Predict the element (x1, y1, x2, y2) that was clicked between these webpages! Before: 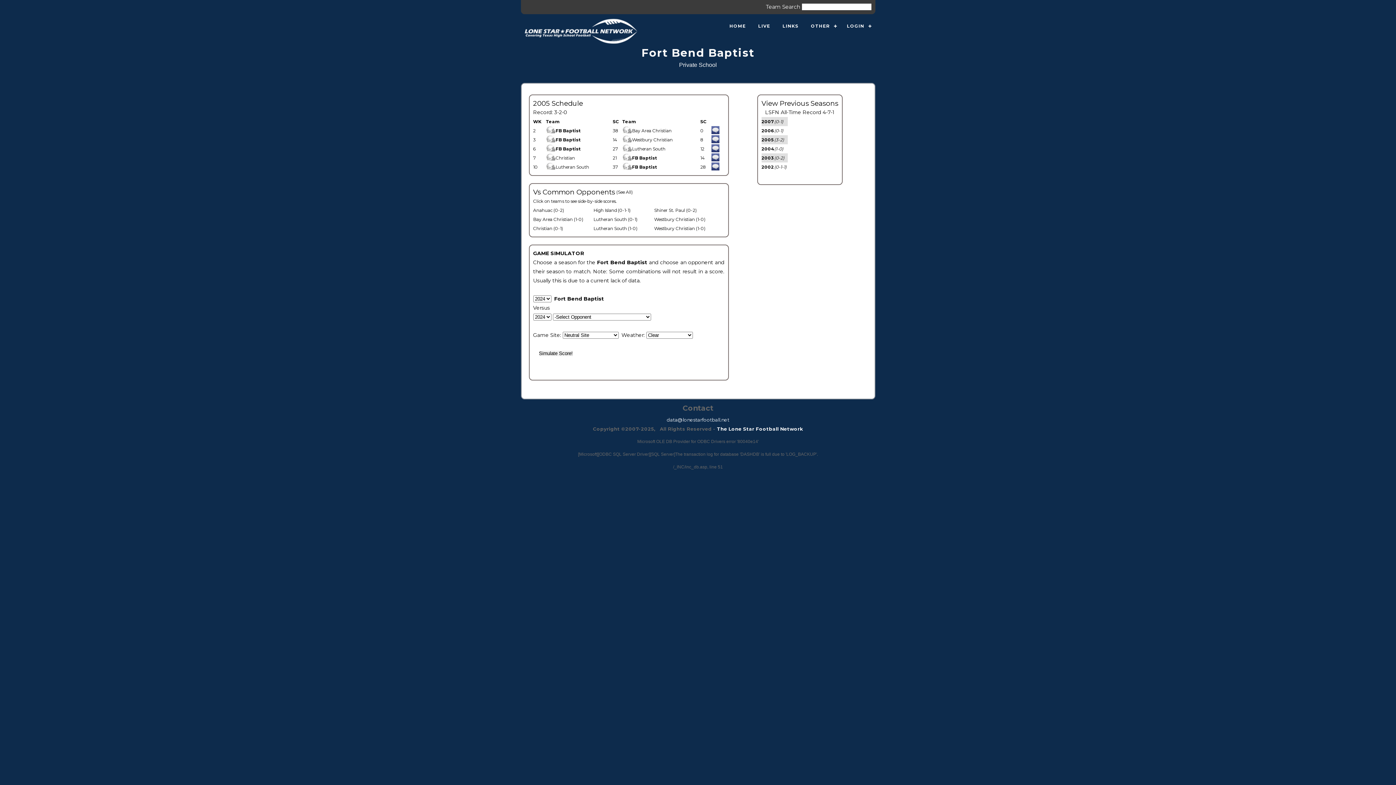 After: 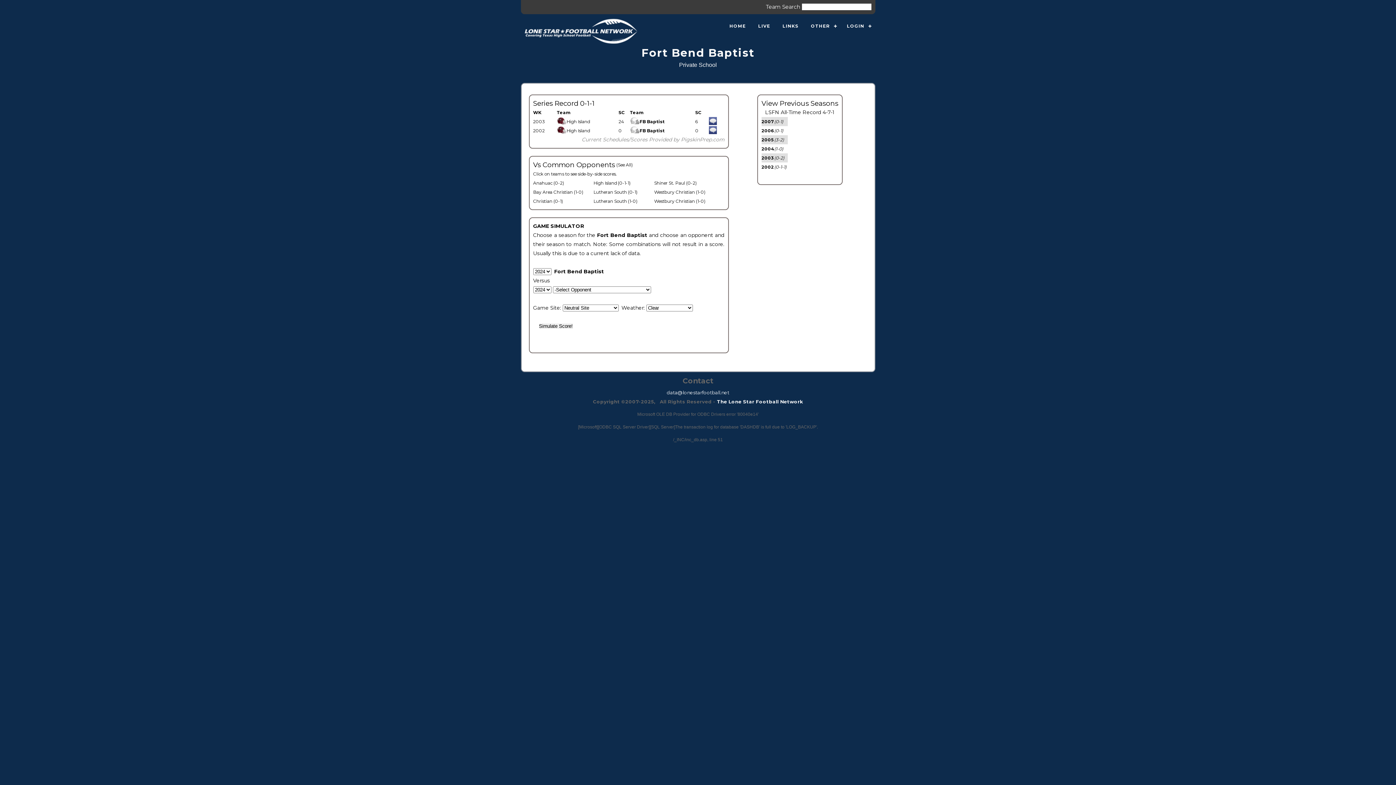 Action: bbox: (593, 207, 630, 213) label: High Island (0-1-1)